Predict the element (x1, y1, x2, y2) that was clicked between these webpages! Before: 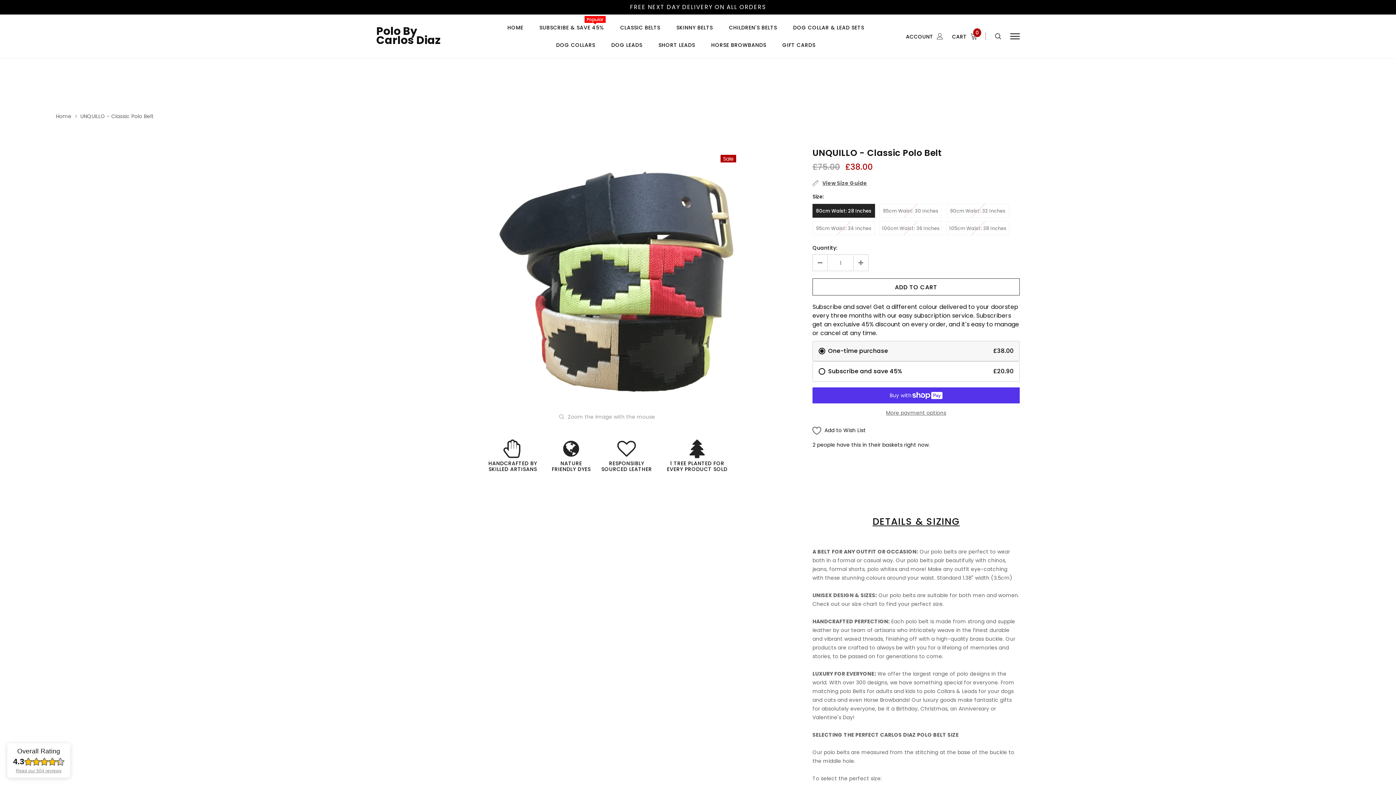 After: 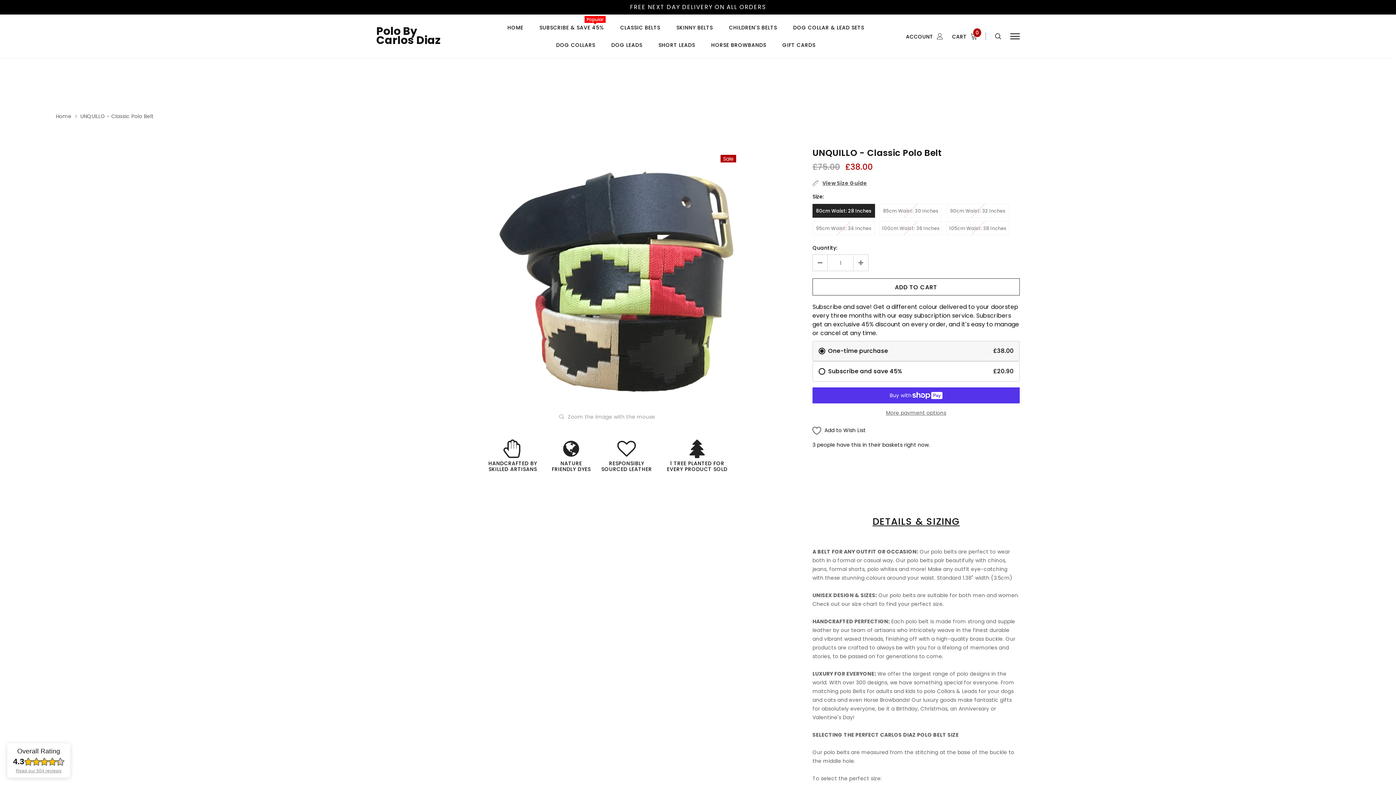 Action: bbox: (813, 255, 828, 270)